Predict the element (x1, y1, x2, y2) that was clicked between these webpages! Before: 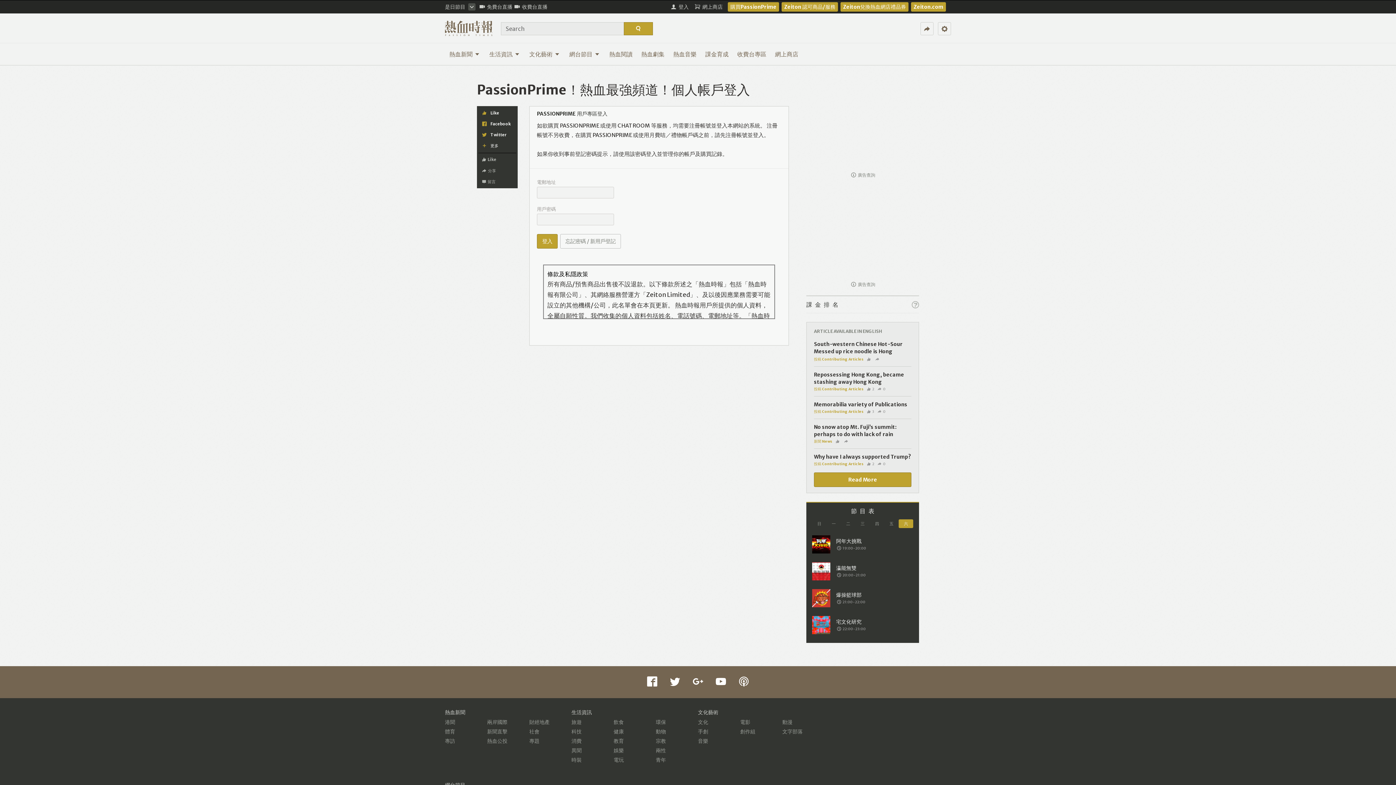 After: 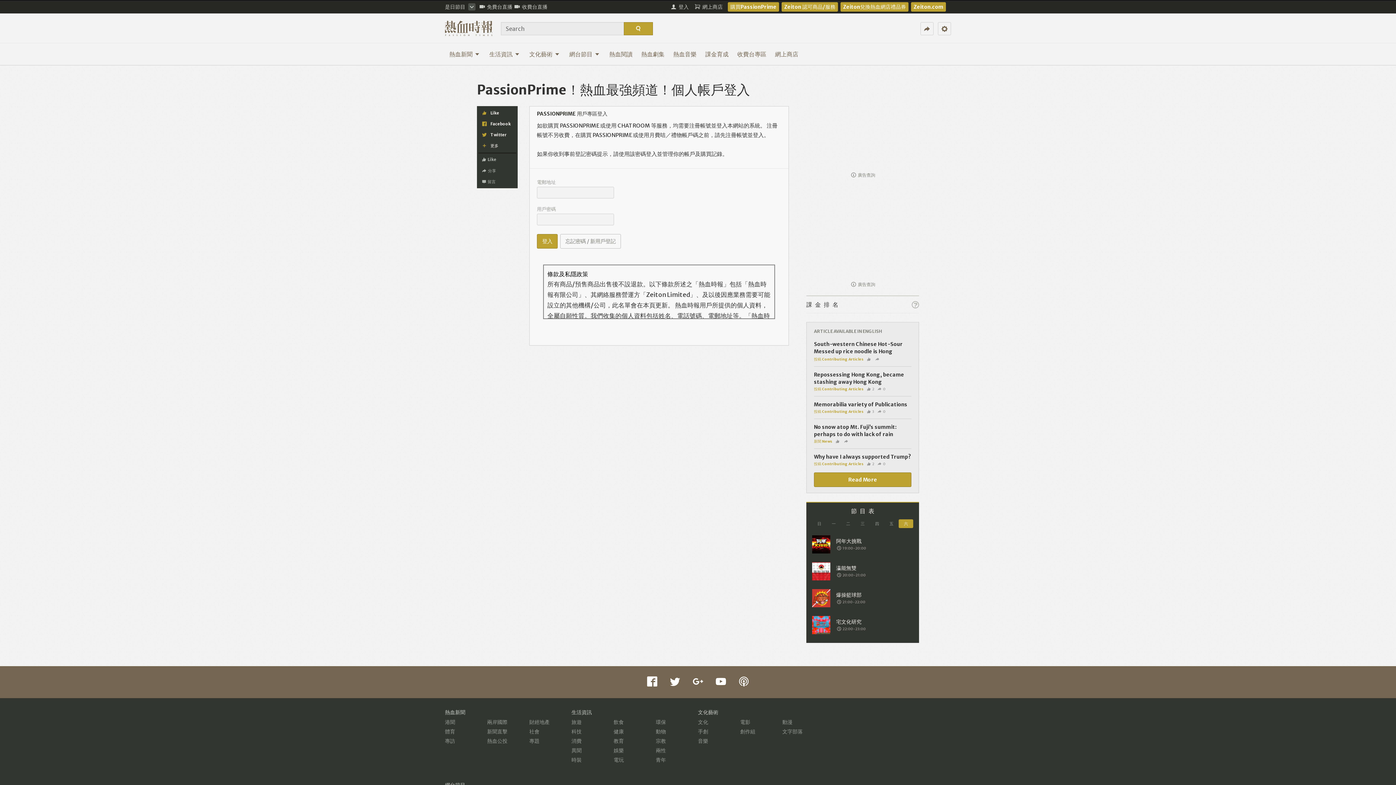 Action: bbox: (669, 3, 688, 10) label: 登入